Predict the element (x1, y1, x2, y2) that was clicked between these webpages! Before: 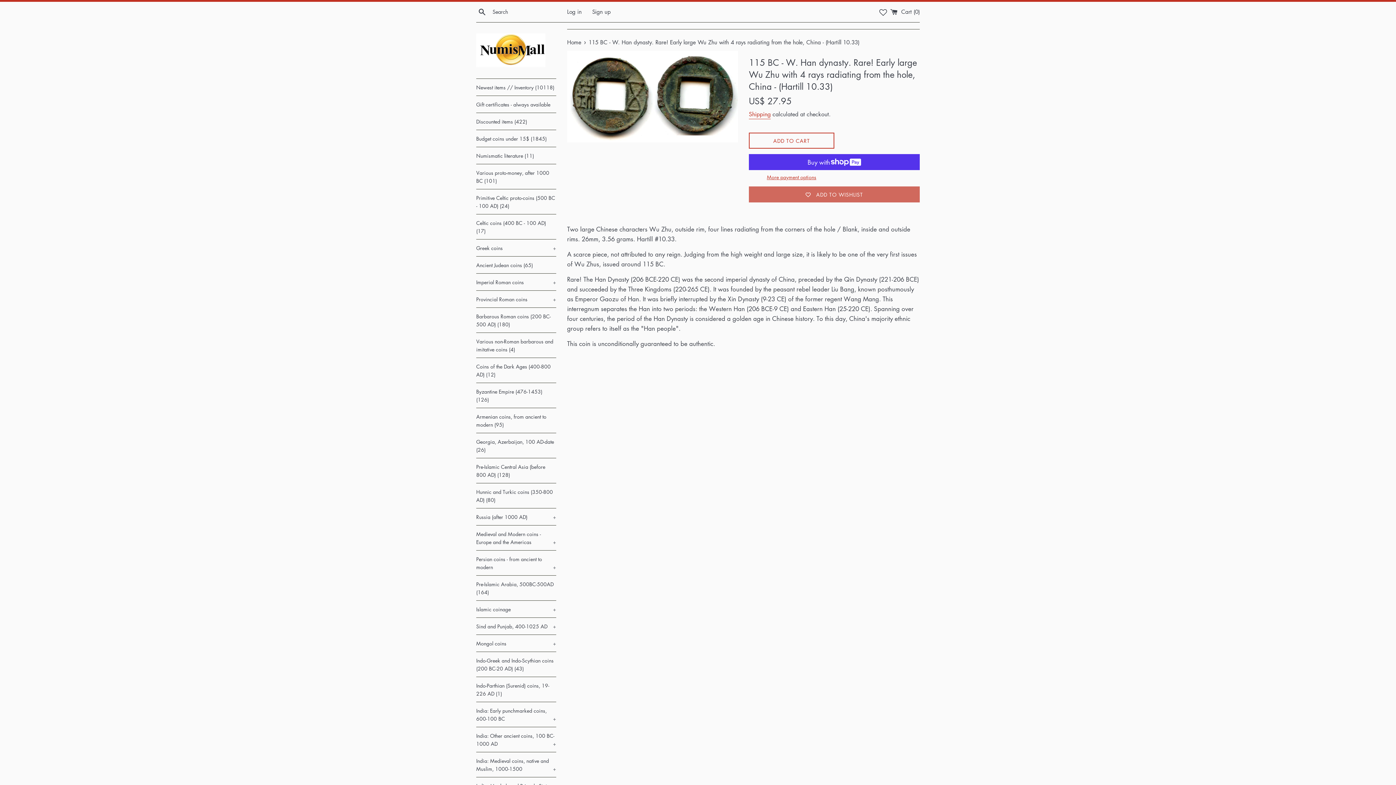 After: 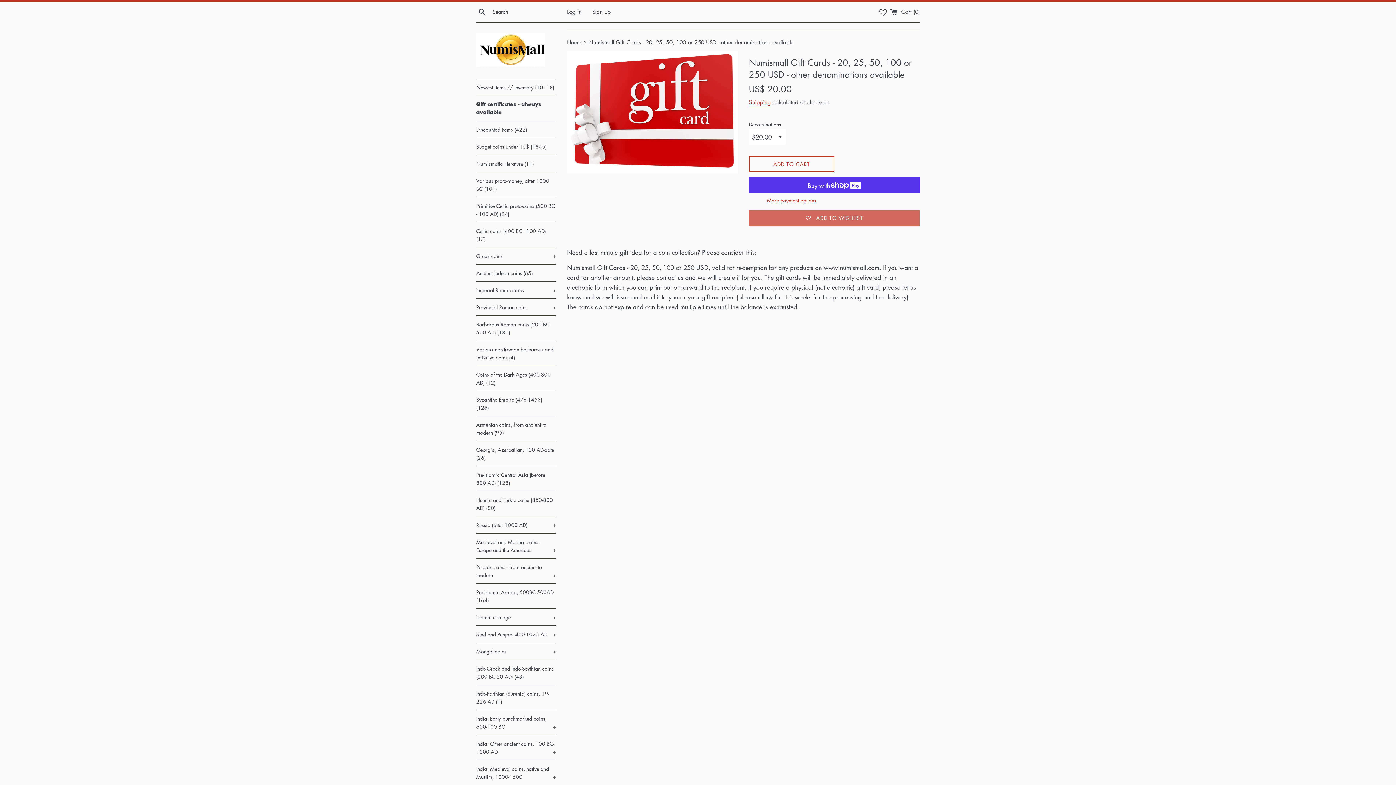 Action: bbox: (476, 95, 556, 112) label: Gift certificates - always available